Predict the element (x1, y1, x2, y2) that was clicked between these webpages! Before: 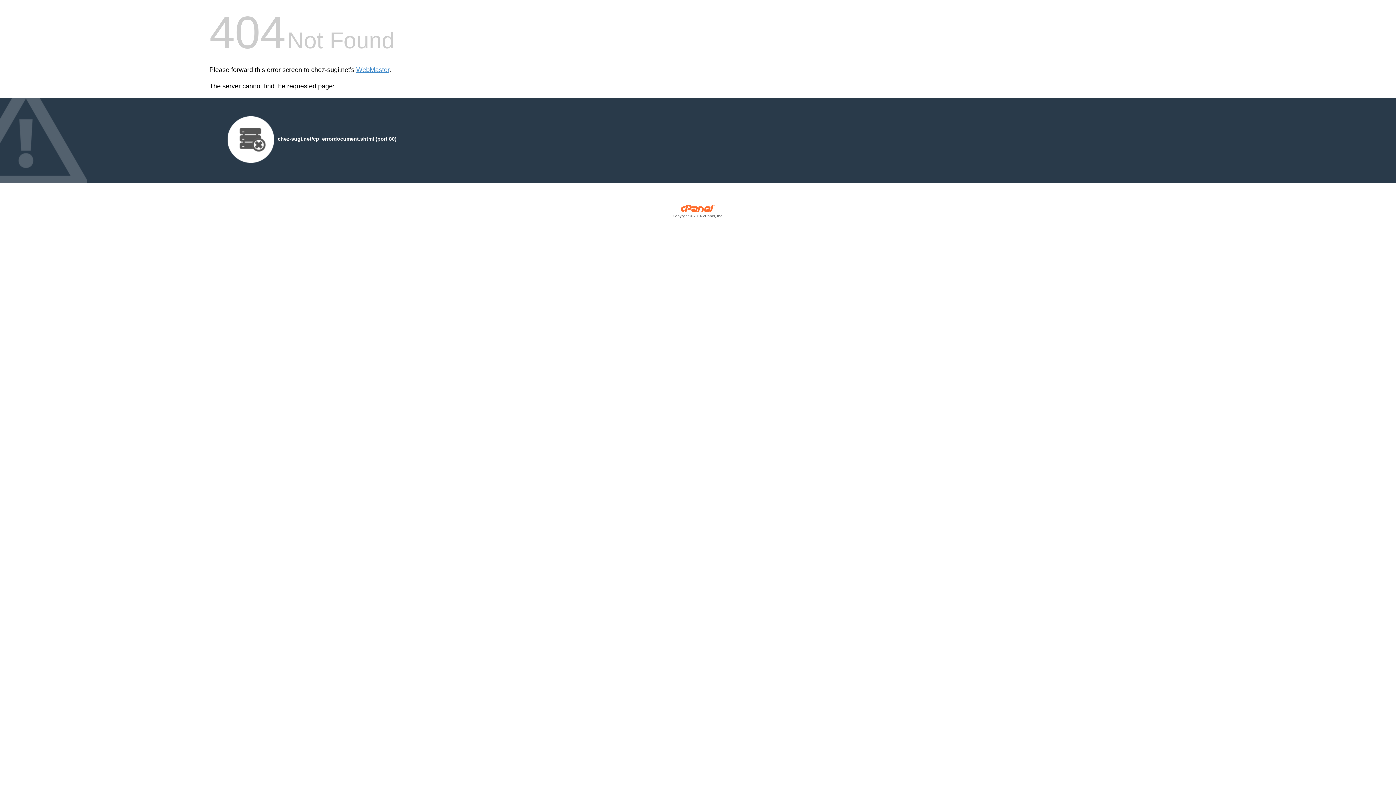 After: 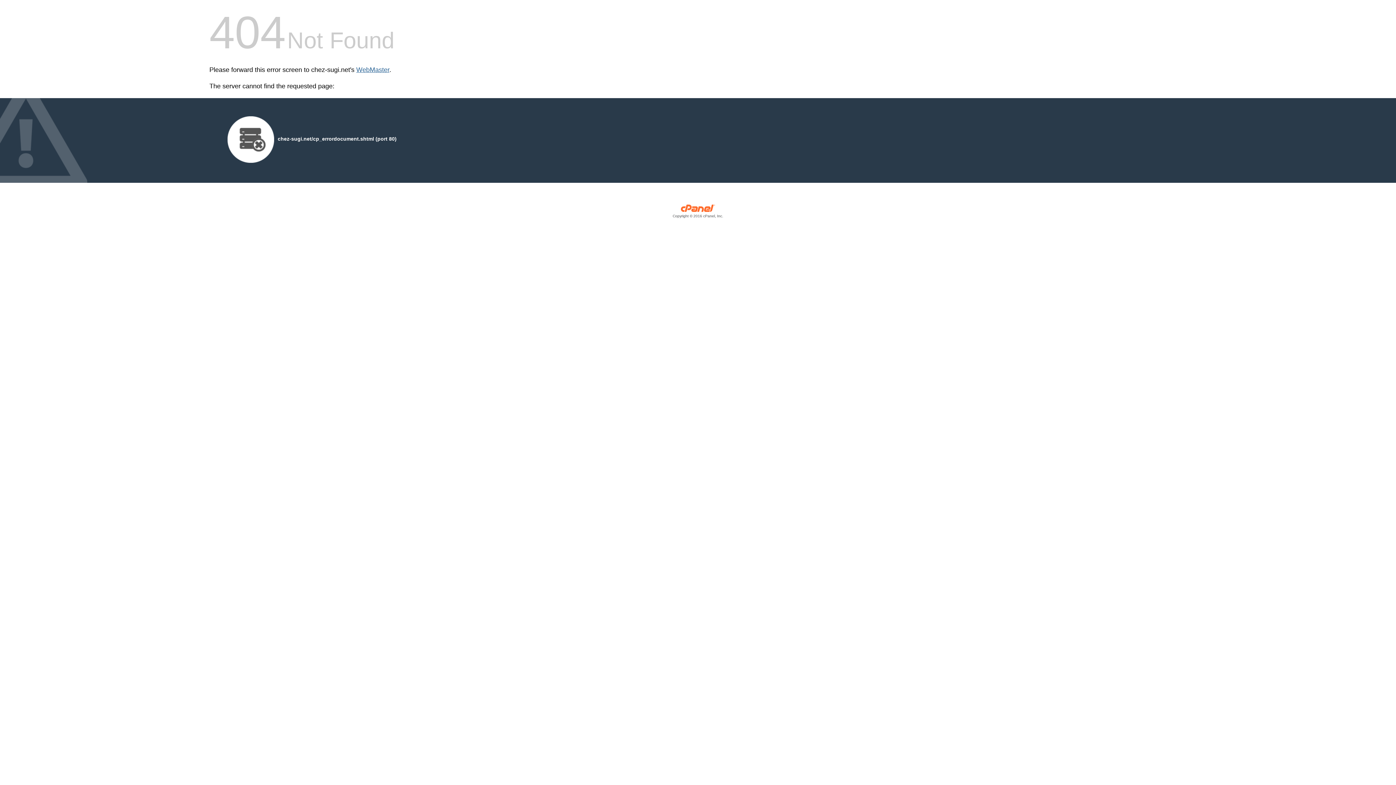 Action: label: WebMaster bbox: (356, 66, 389, 73)